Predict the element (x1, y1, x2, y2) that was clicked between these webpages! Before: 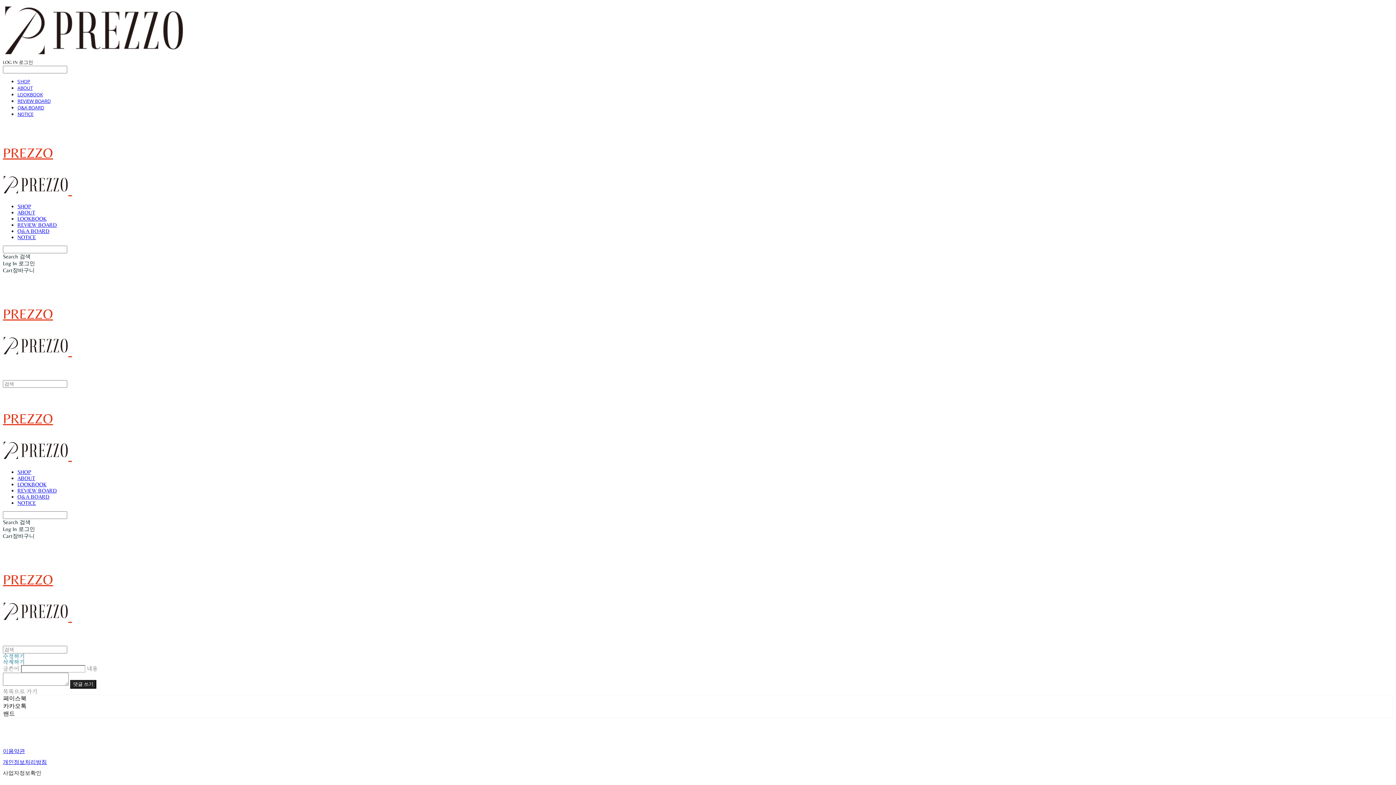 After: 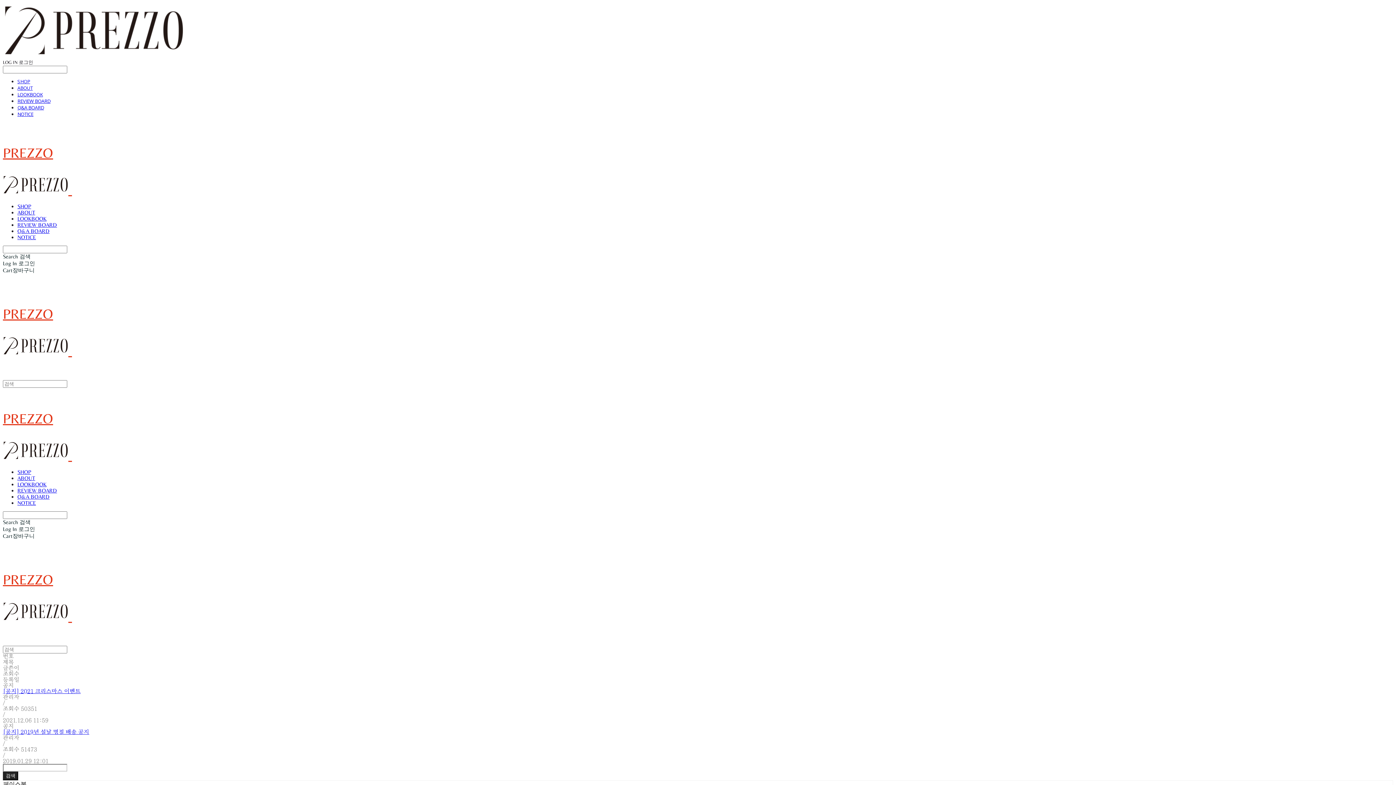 Action: label: NOTICE bbox: (17, 110, 33, 117)